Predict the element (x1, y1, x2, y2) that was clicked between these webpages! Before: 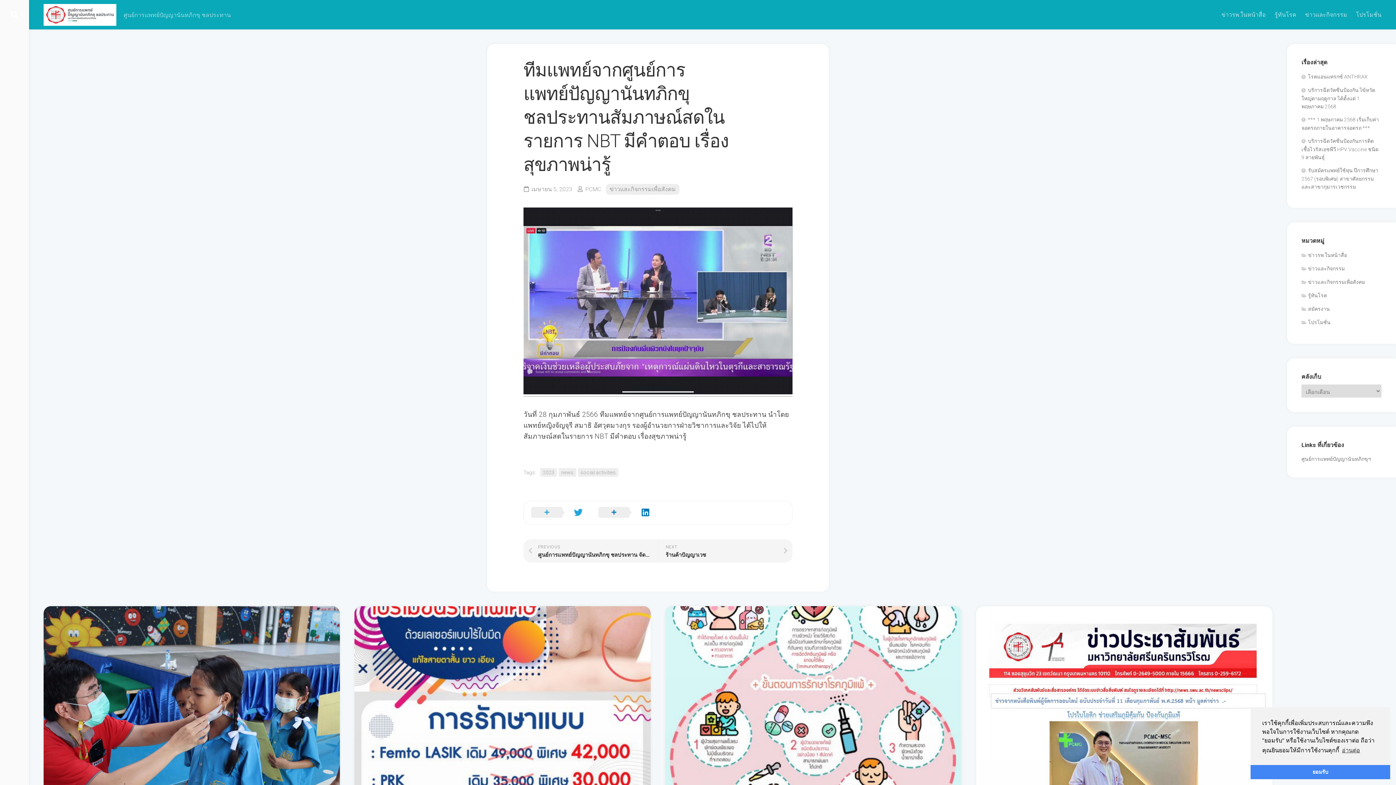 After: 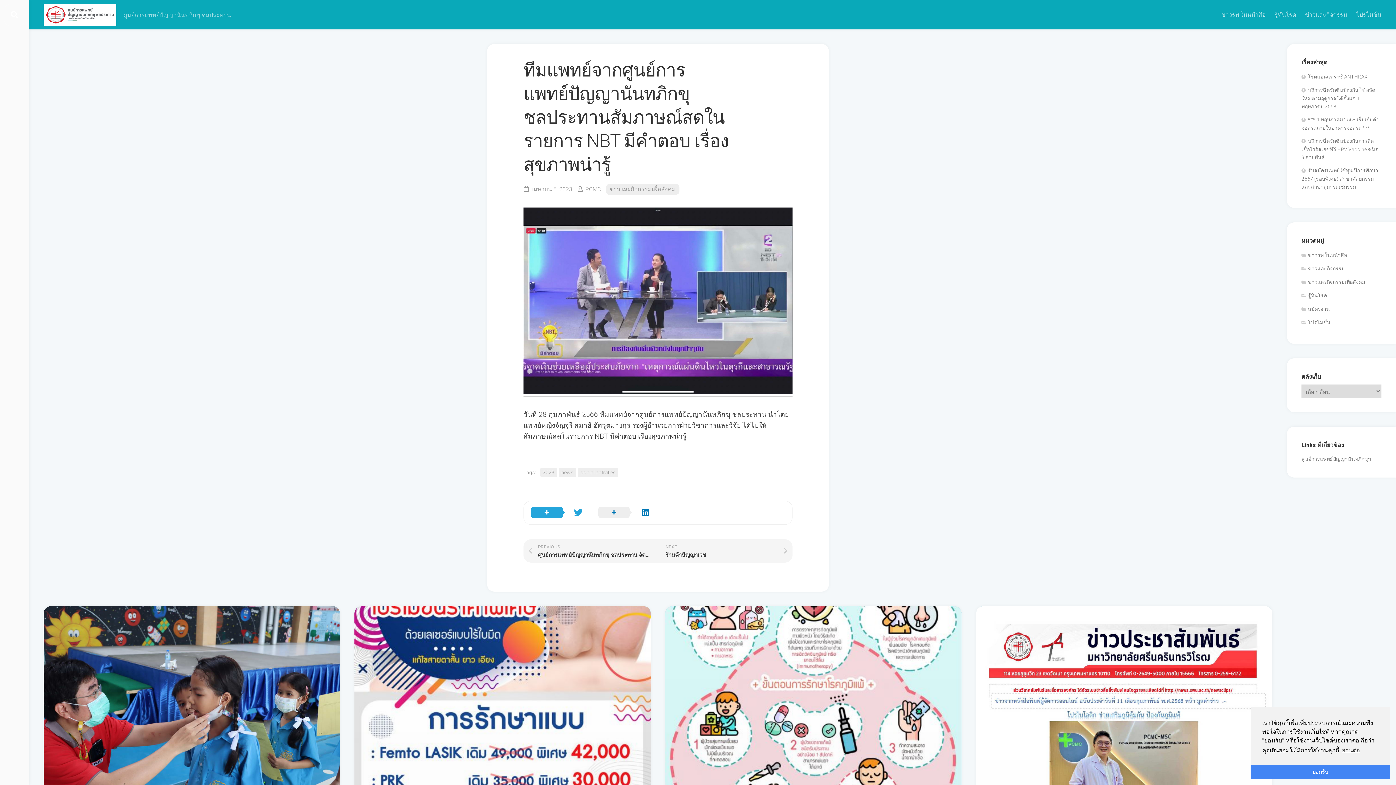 Action: bbox: (524, 501, 591, 524)